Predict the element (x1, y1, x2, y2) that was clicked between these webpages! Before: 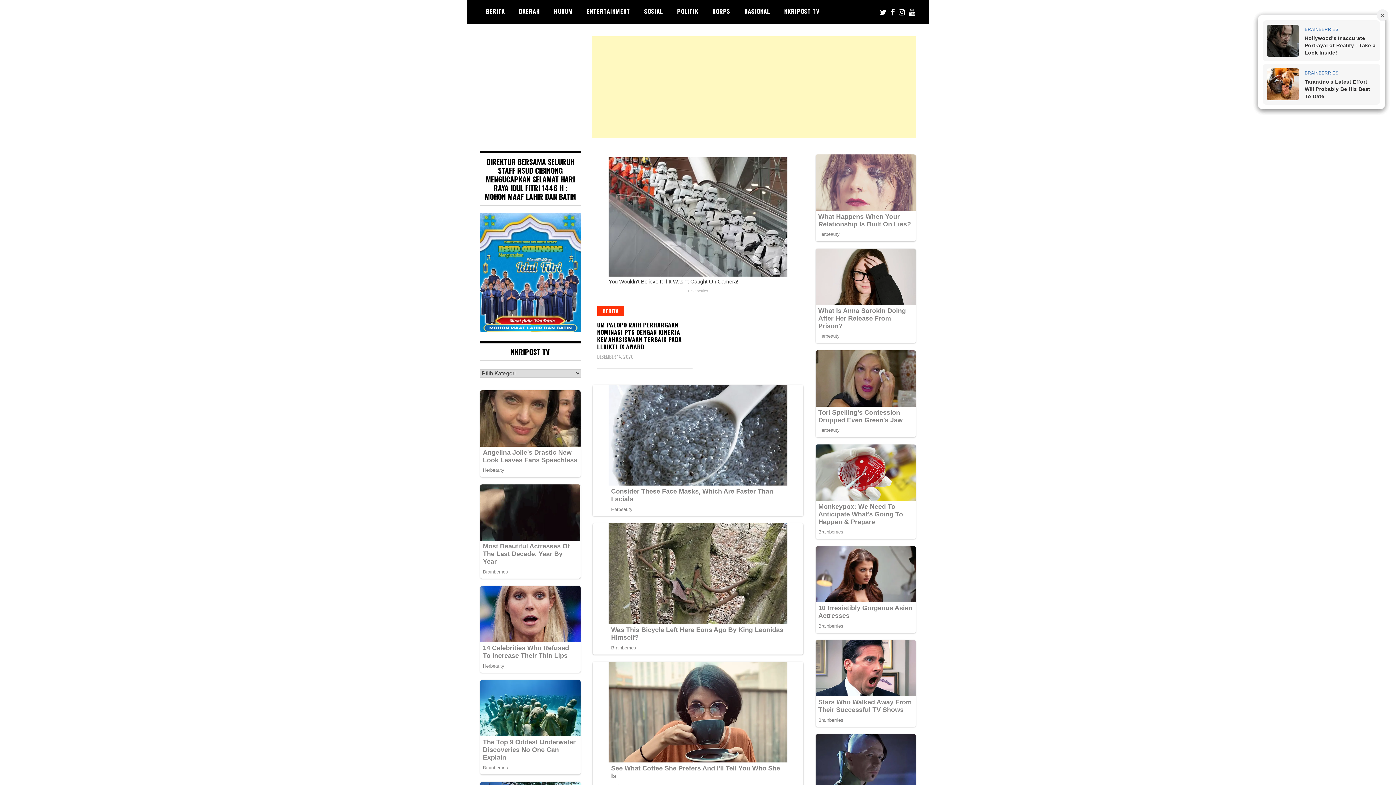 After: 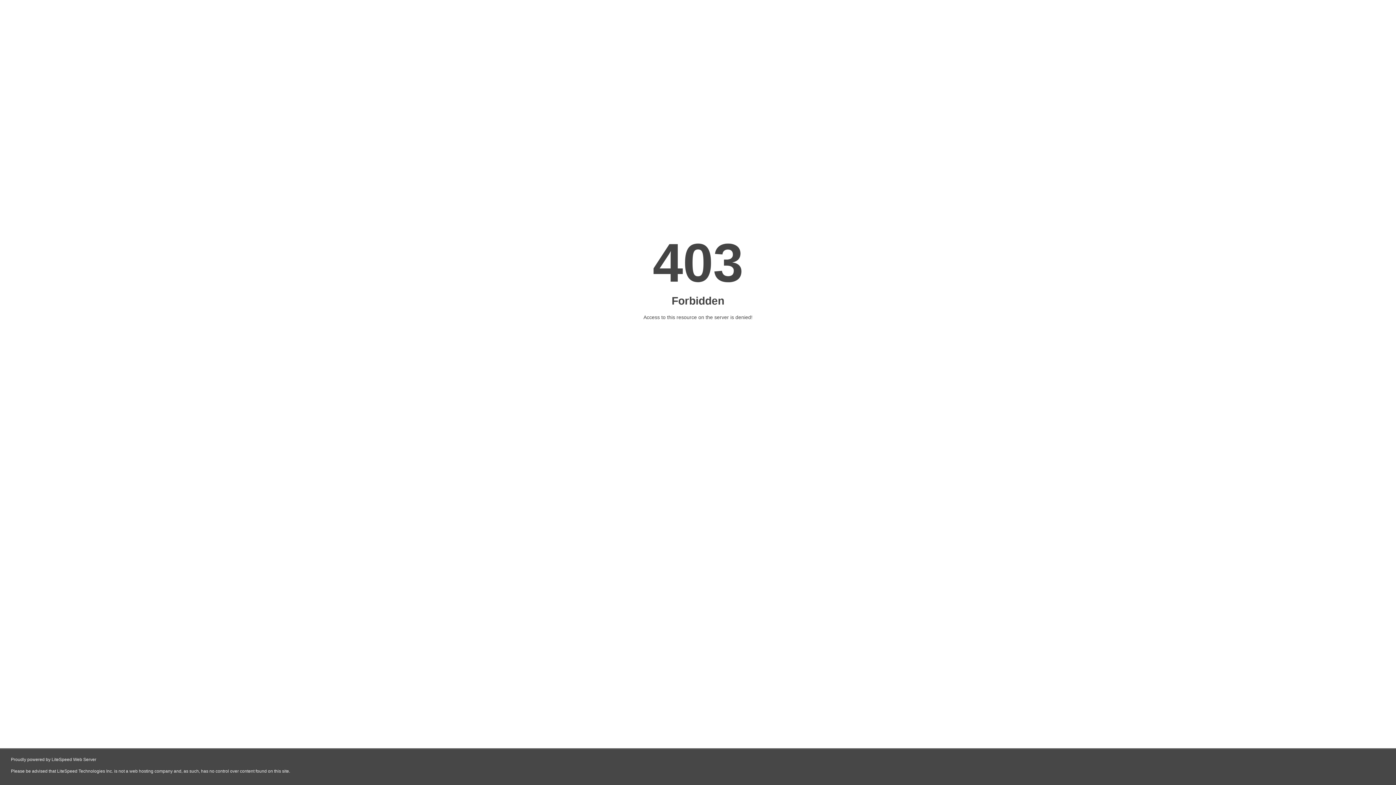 Action: label: Istana Pastikan Minuman di Gala Dinner Prabowo dan Macron Bukan Alkohol bbox: (494, 619, 578, 647)